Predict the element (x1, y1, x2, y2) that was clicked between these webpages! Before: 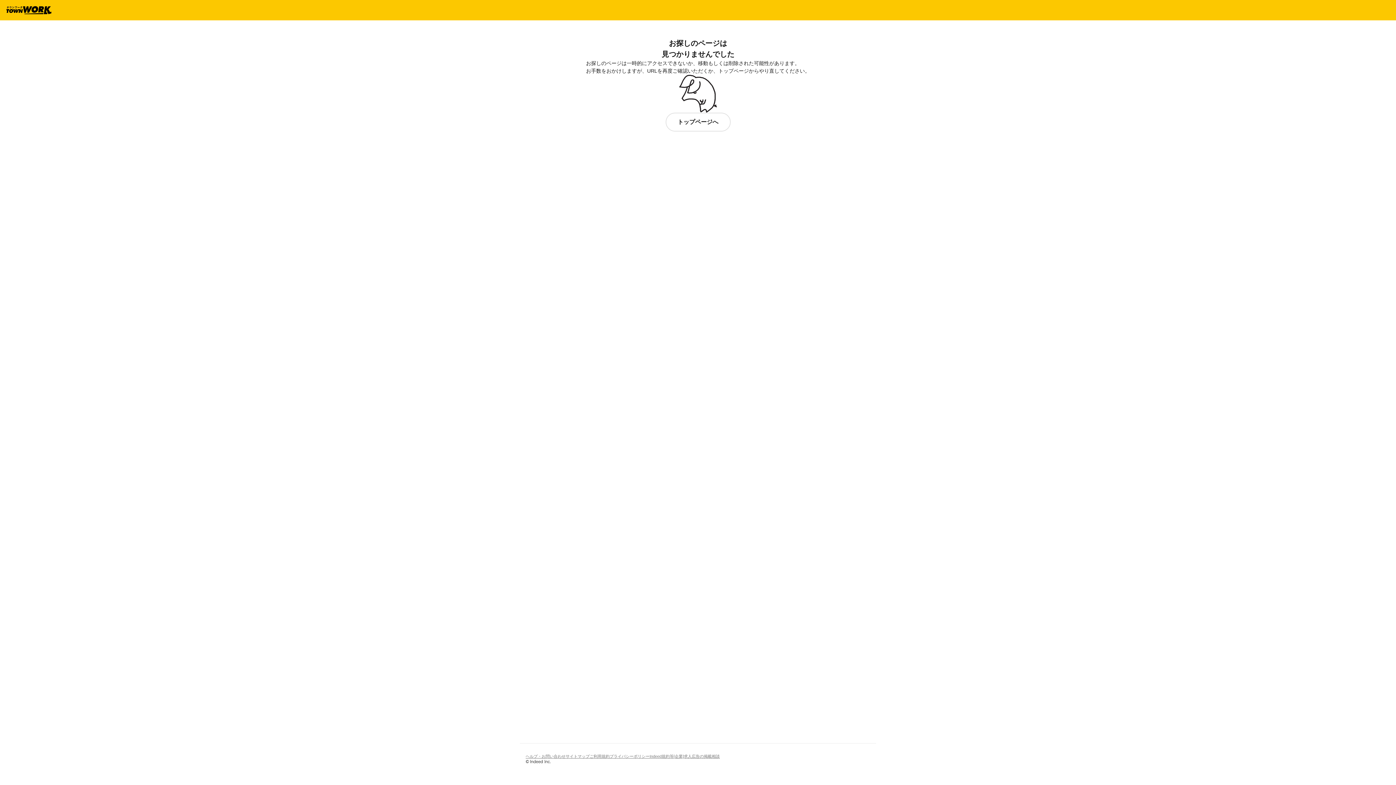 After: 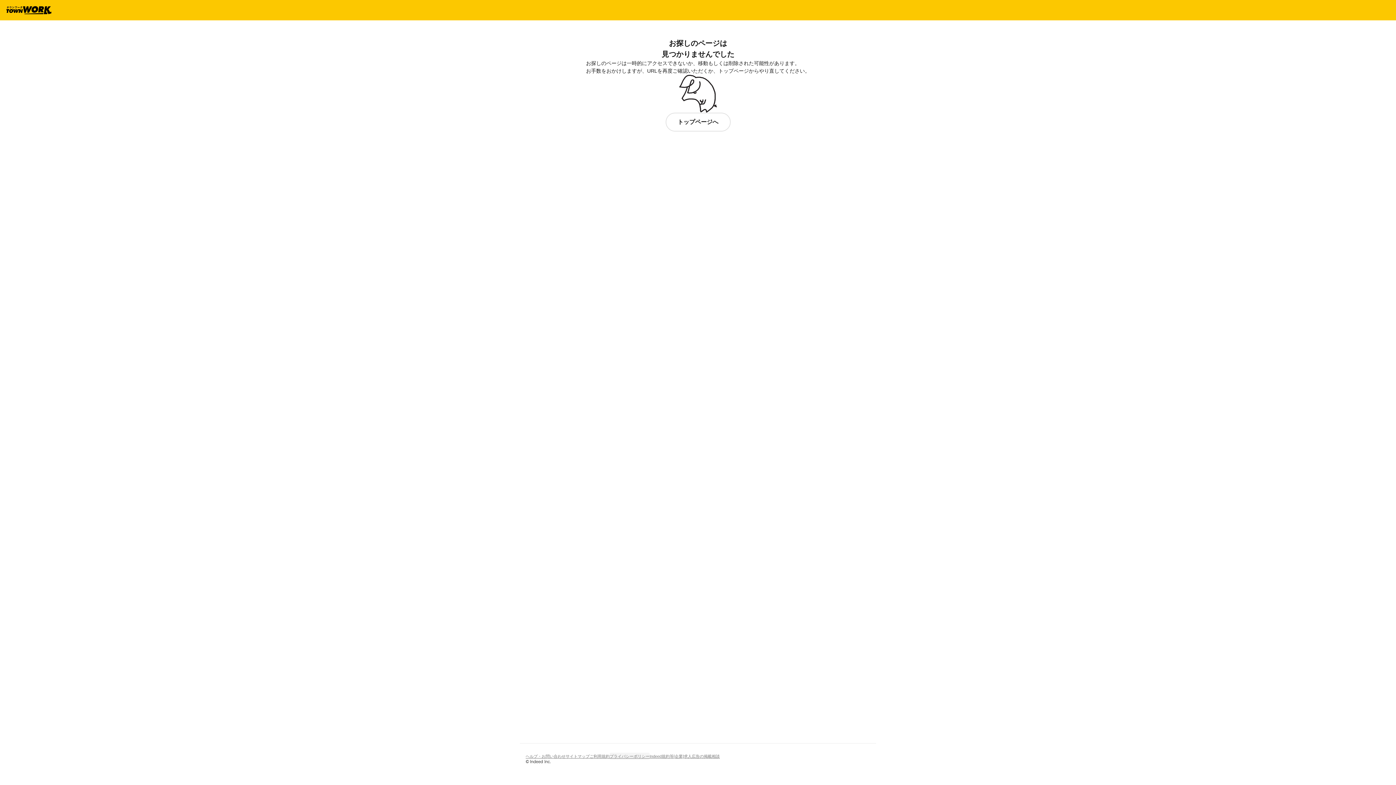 Action: label: プライバシーポリシー bbox: (609, 752, 649, 760)